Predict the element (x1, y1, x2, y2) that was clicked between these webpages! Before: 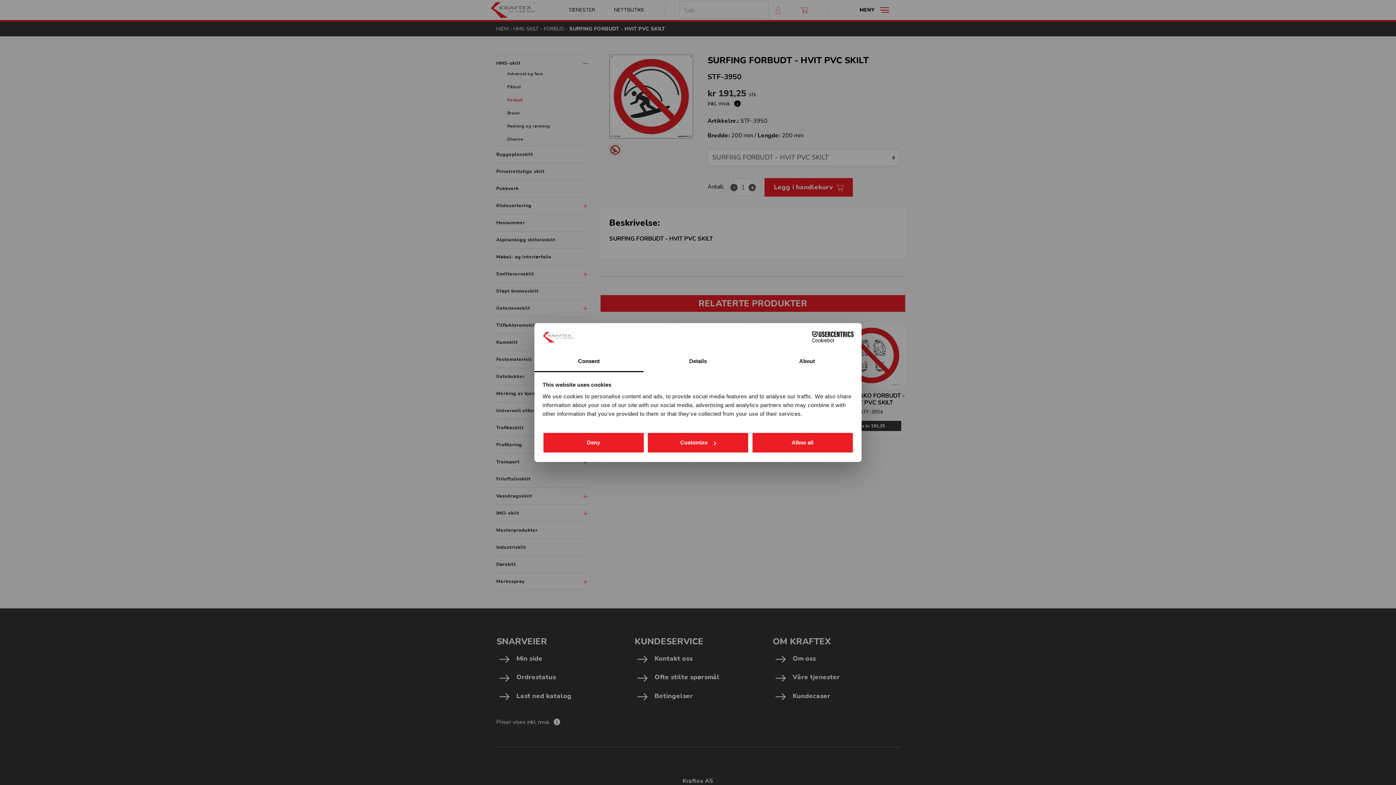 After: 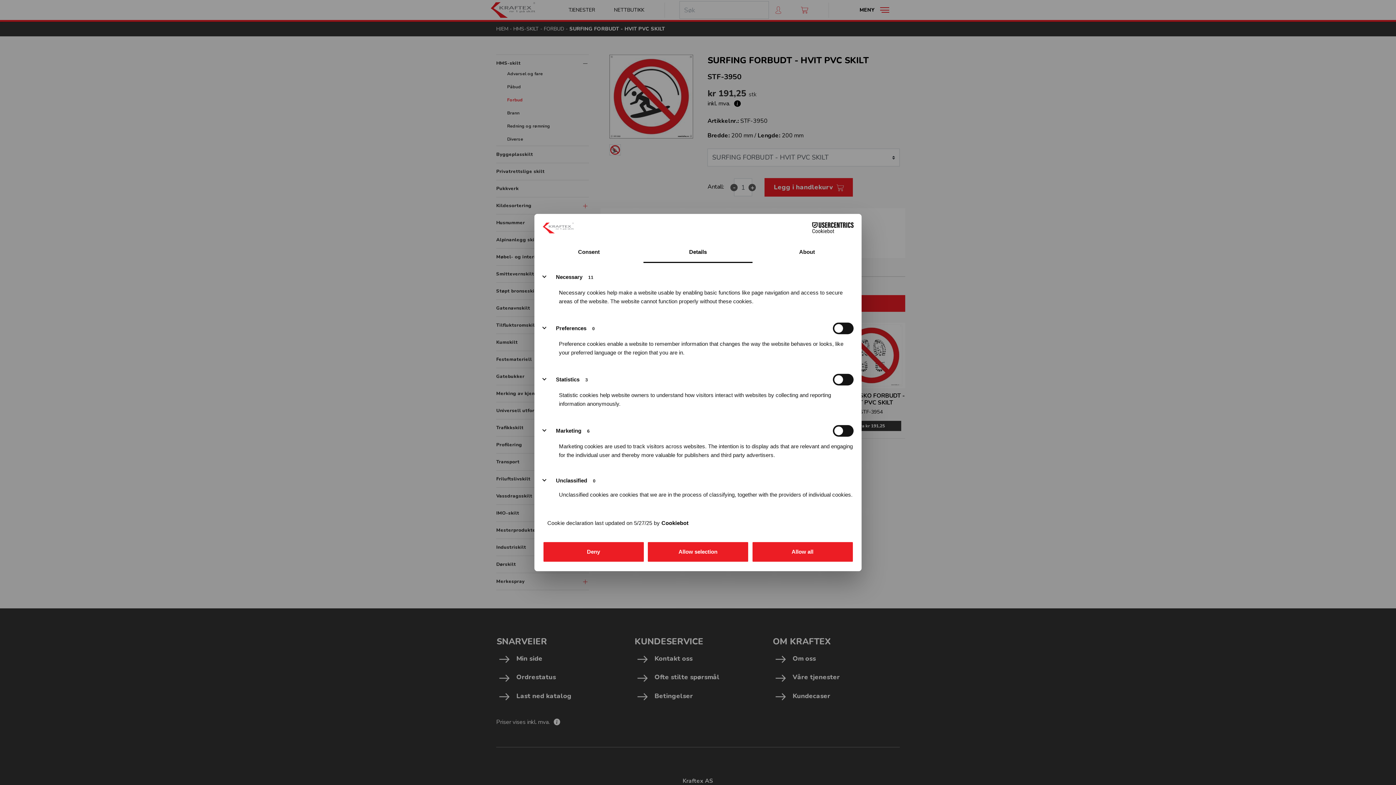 Action: label: Customize bbox: (647, 432, 749, 453)